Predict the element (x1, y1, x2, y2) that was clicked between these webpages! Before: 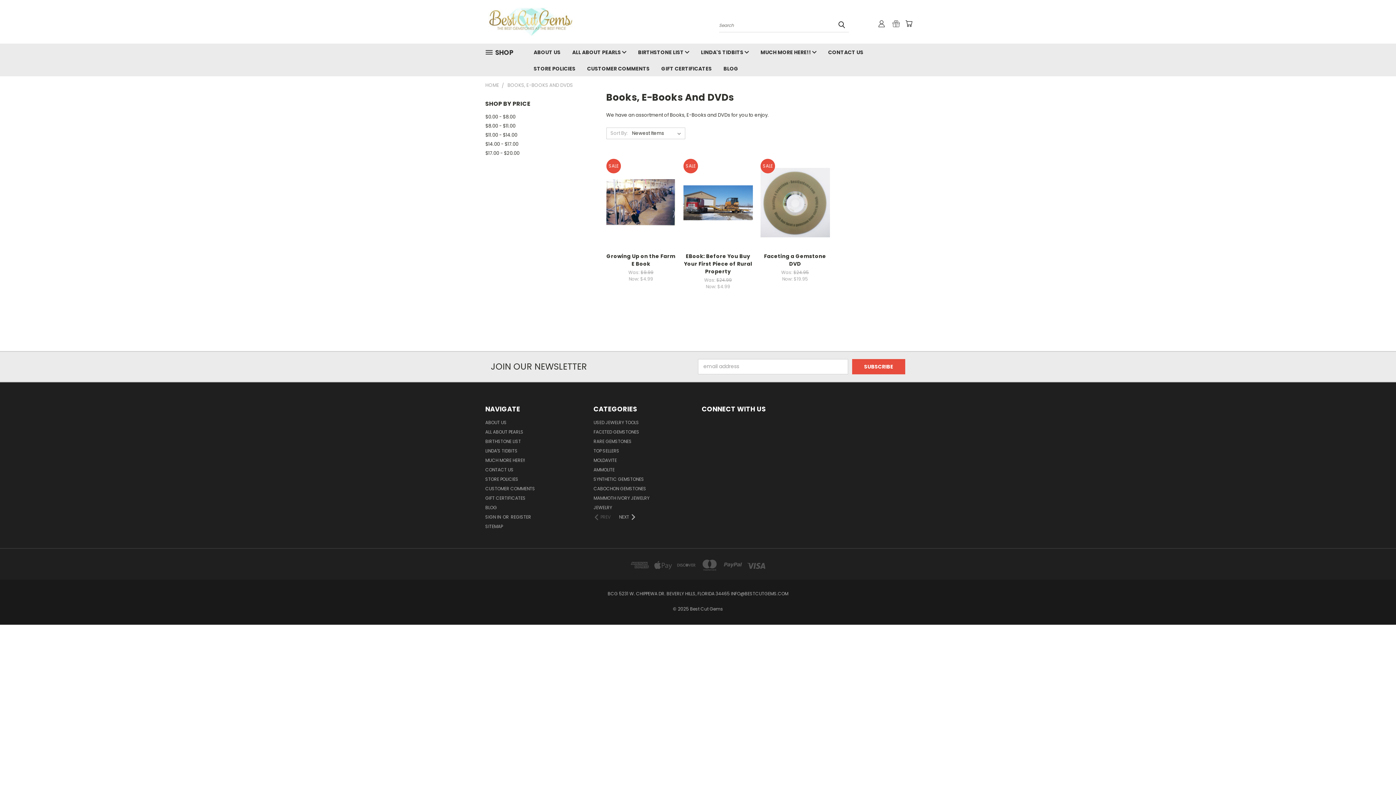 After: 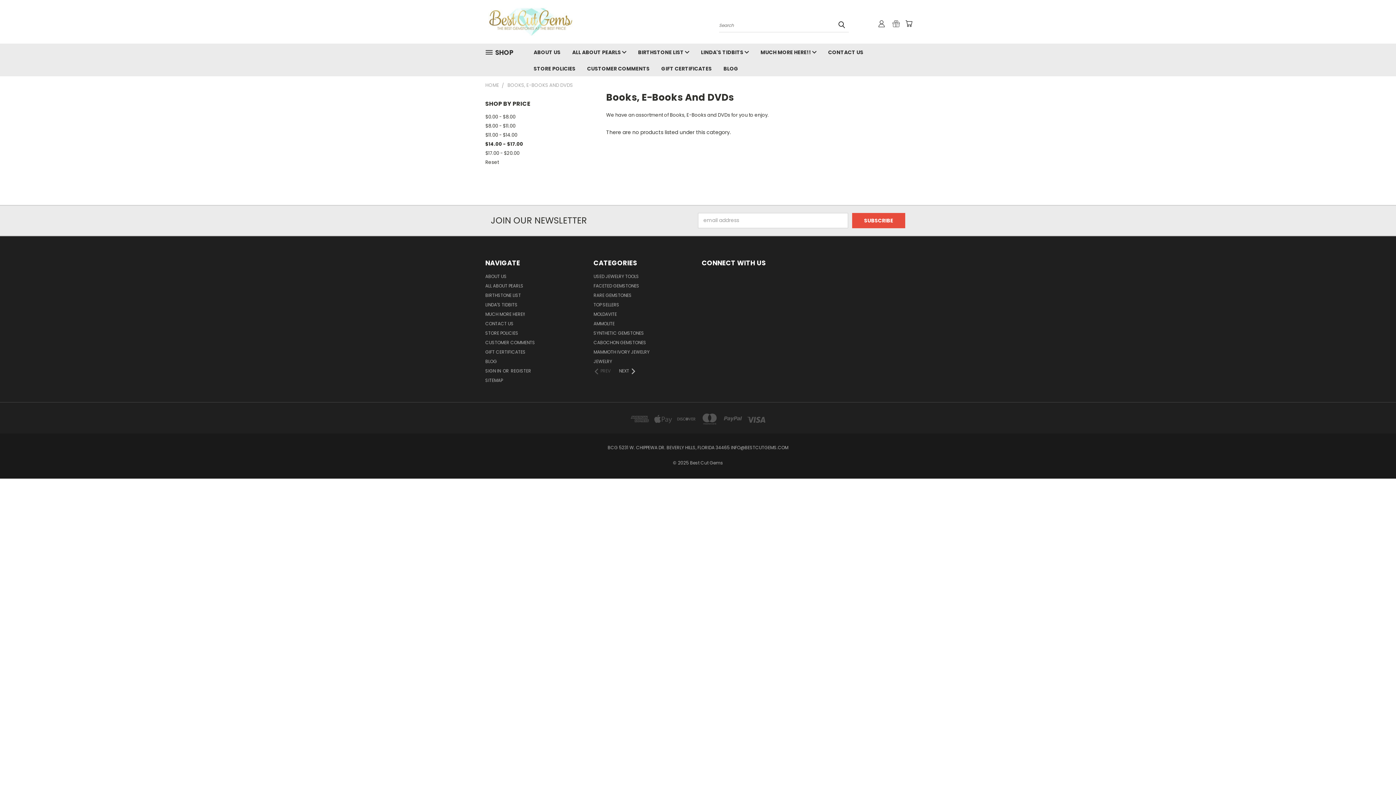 Action: label: $14.00 - $17.00 bbox: (485, 139, 588, 148)